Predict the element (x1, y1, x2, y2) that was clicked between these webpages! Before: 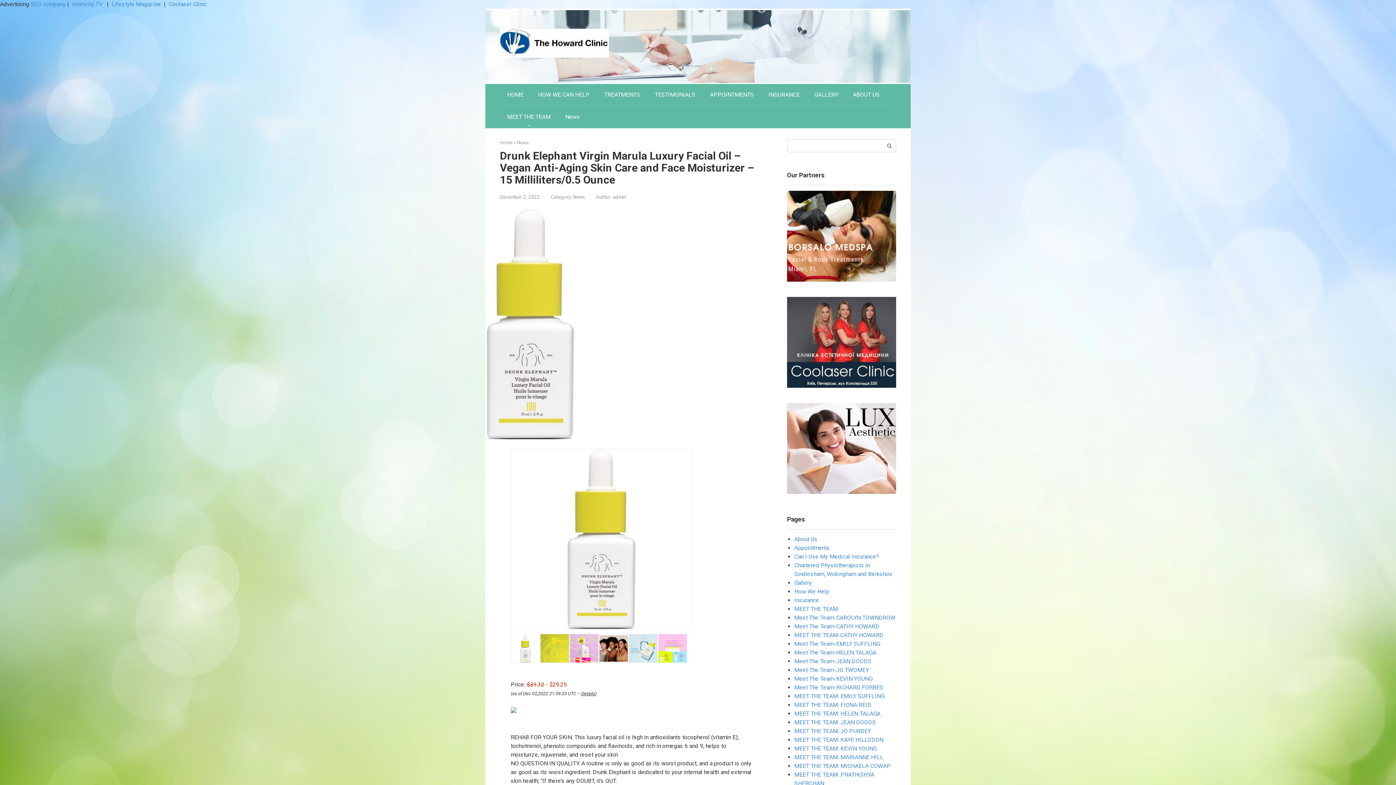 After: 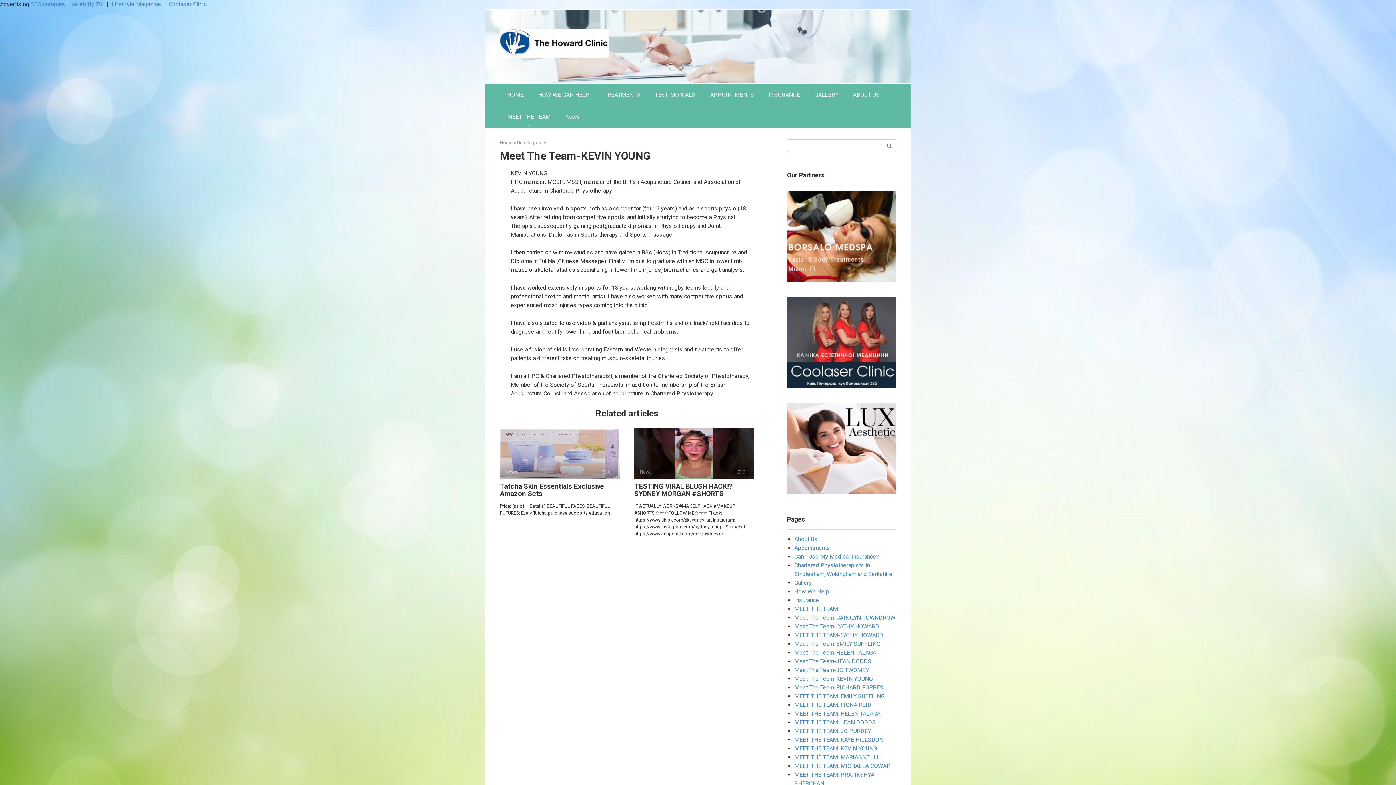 Action: label: Meet The Team-KEVIN YOUNG bbox: (794, 675, 872, 682)